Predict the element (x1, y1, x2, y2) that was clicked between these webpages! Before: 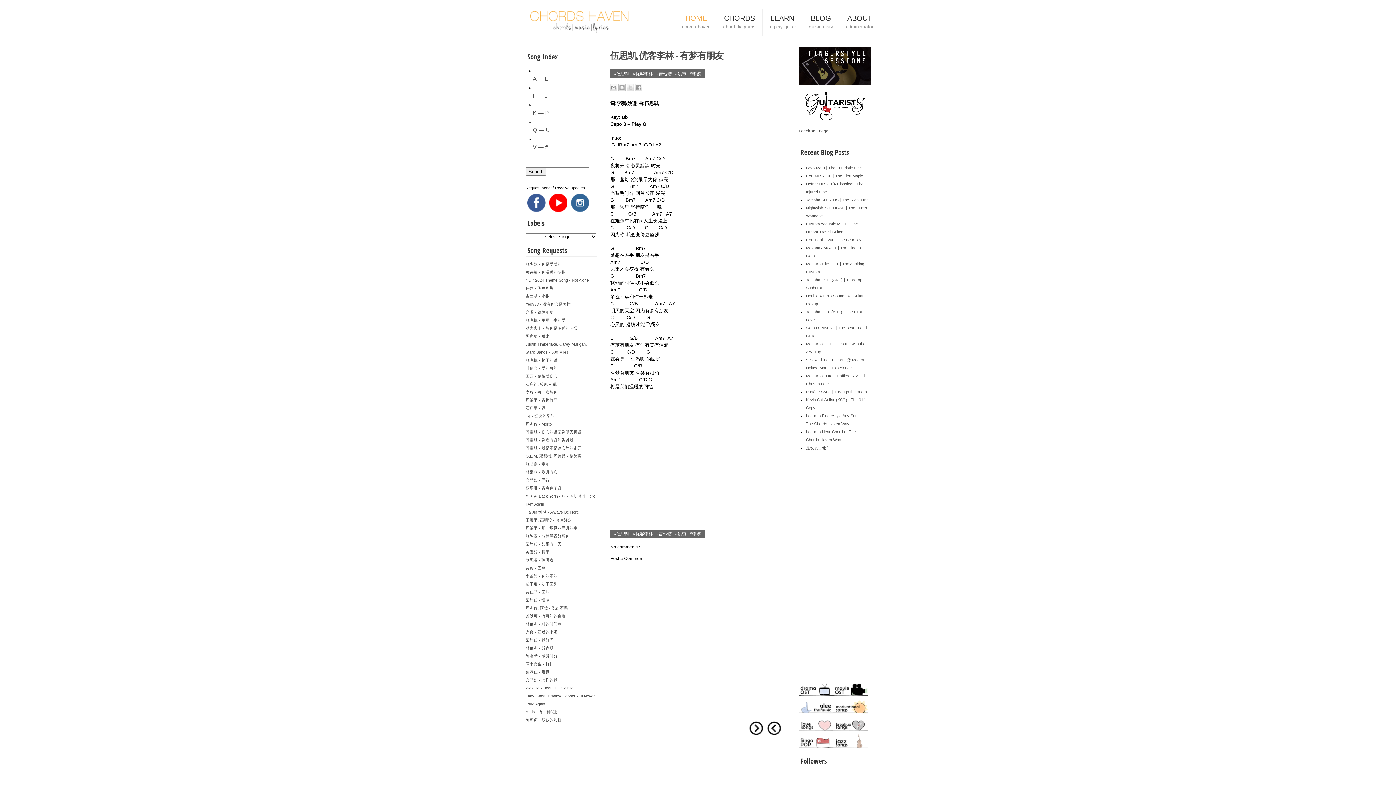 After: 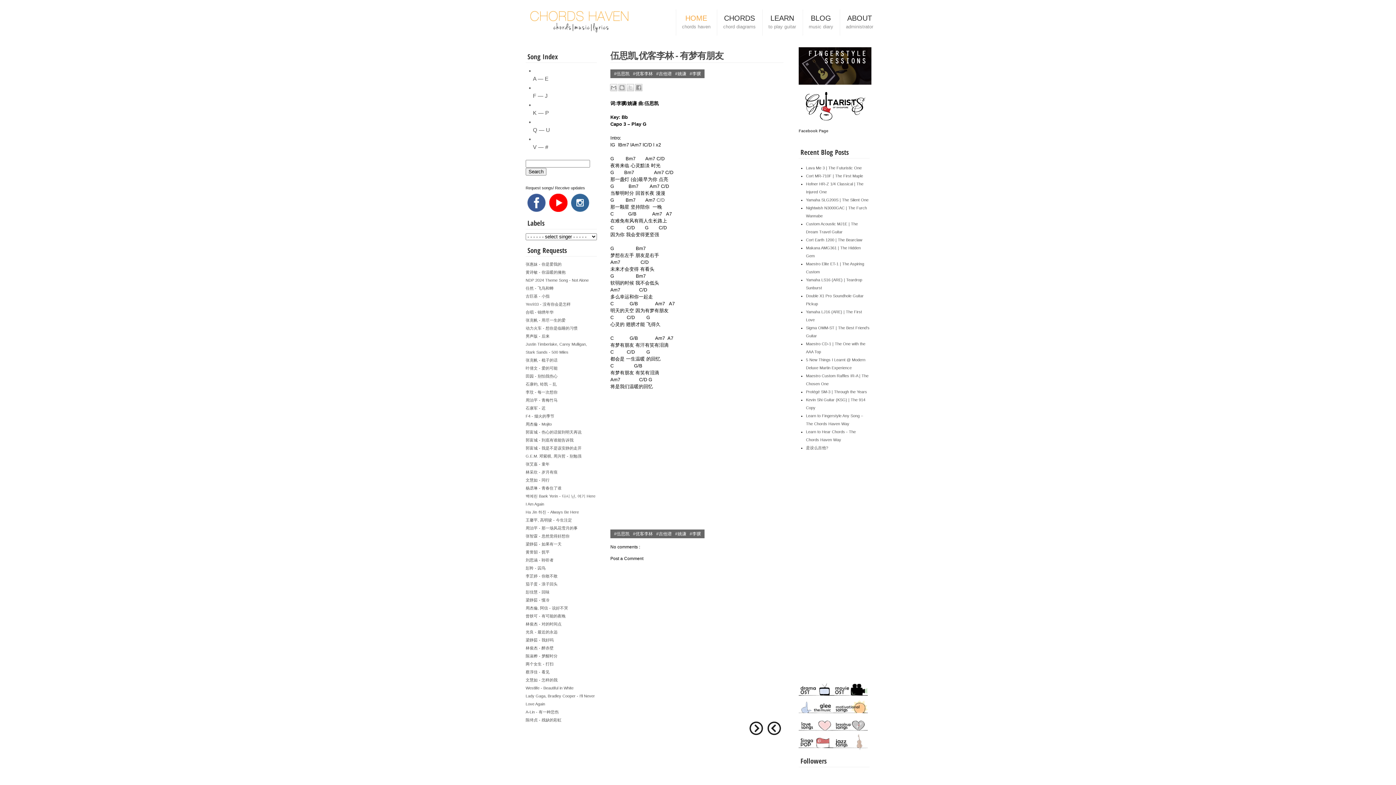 Action: label: C/D bbox: (656, 197, 664, 202)